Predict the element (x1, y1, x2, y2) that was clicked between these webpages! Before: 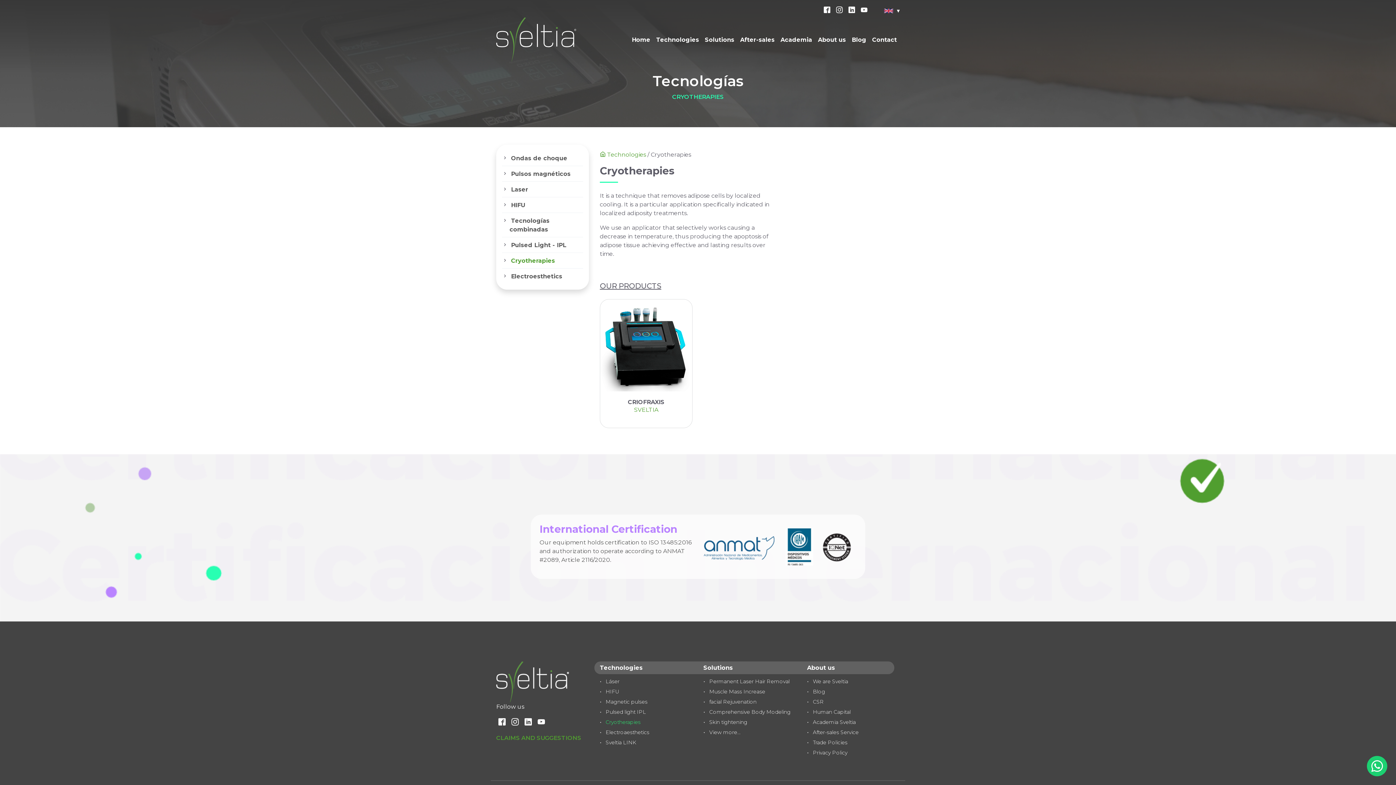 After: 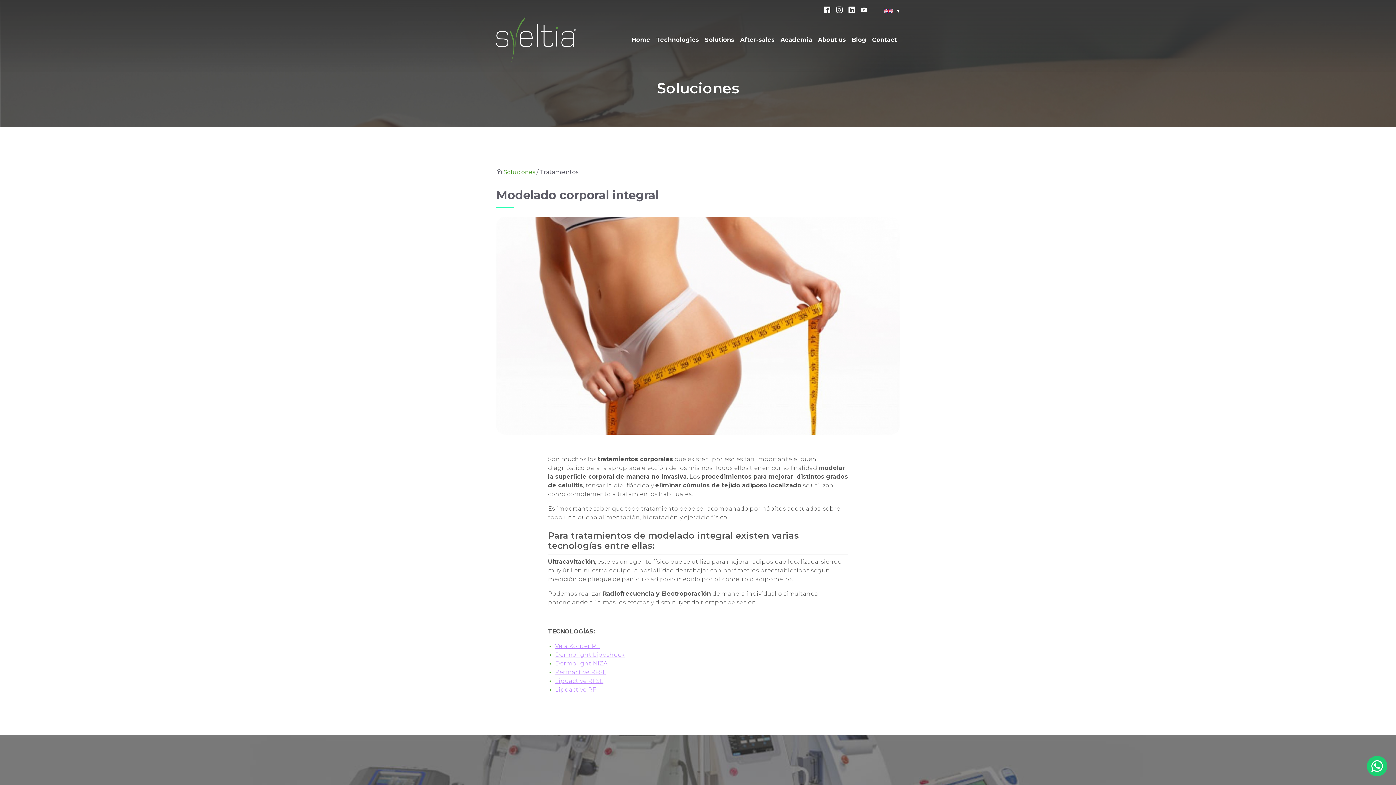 Action: label: Comprehensive Body Modeling bbox: (709, 709, 790, 715)